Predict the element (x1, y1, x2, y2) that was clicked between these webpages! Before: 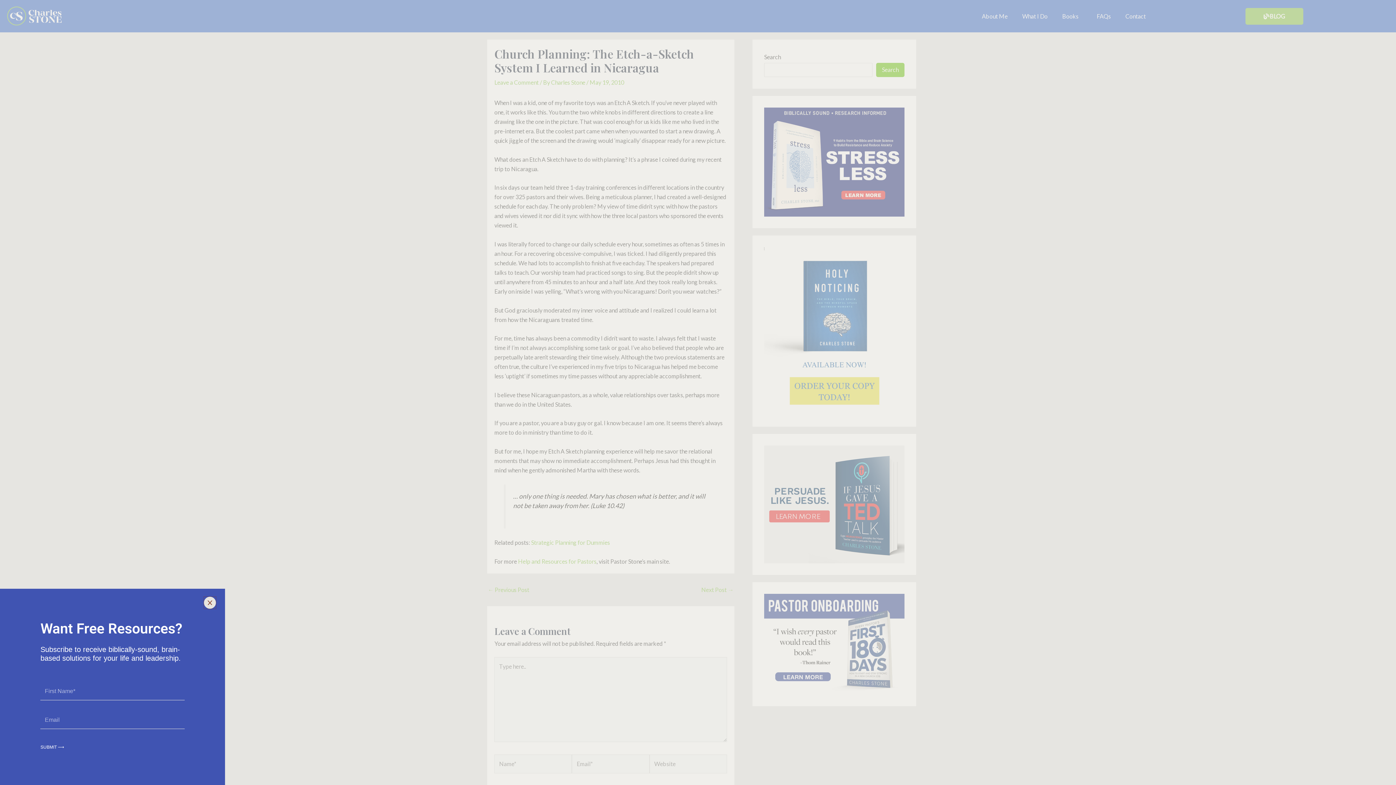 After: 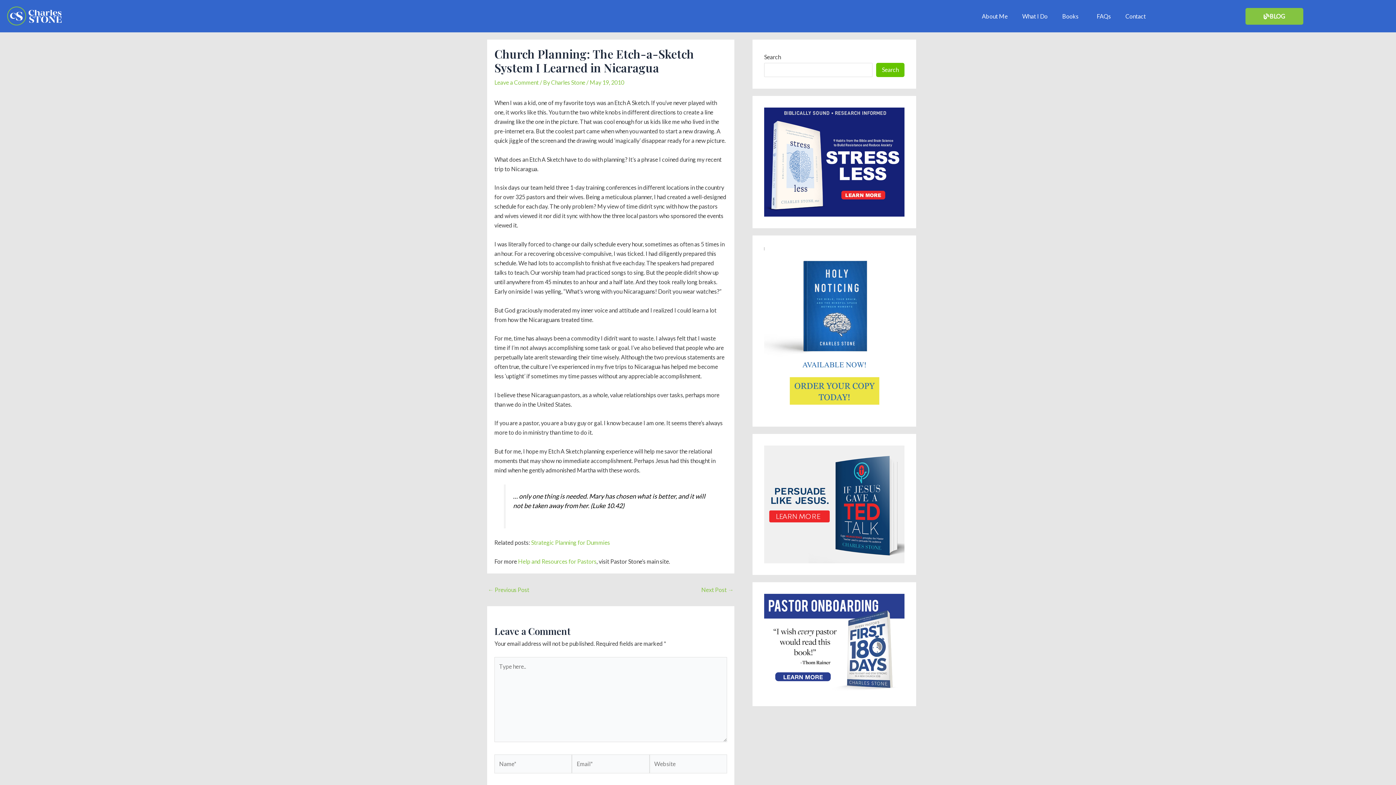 Action: bbox: (204, 596, 216, 608)